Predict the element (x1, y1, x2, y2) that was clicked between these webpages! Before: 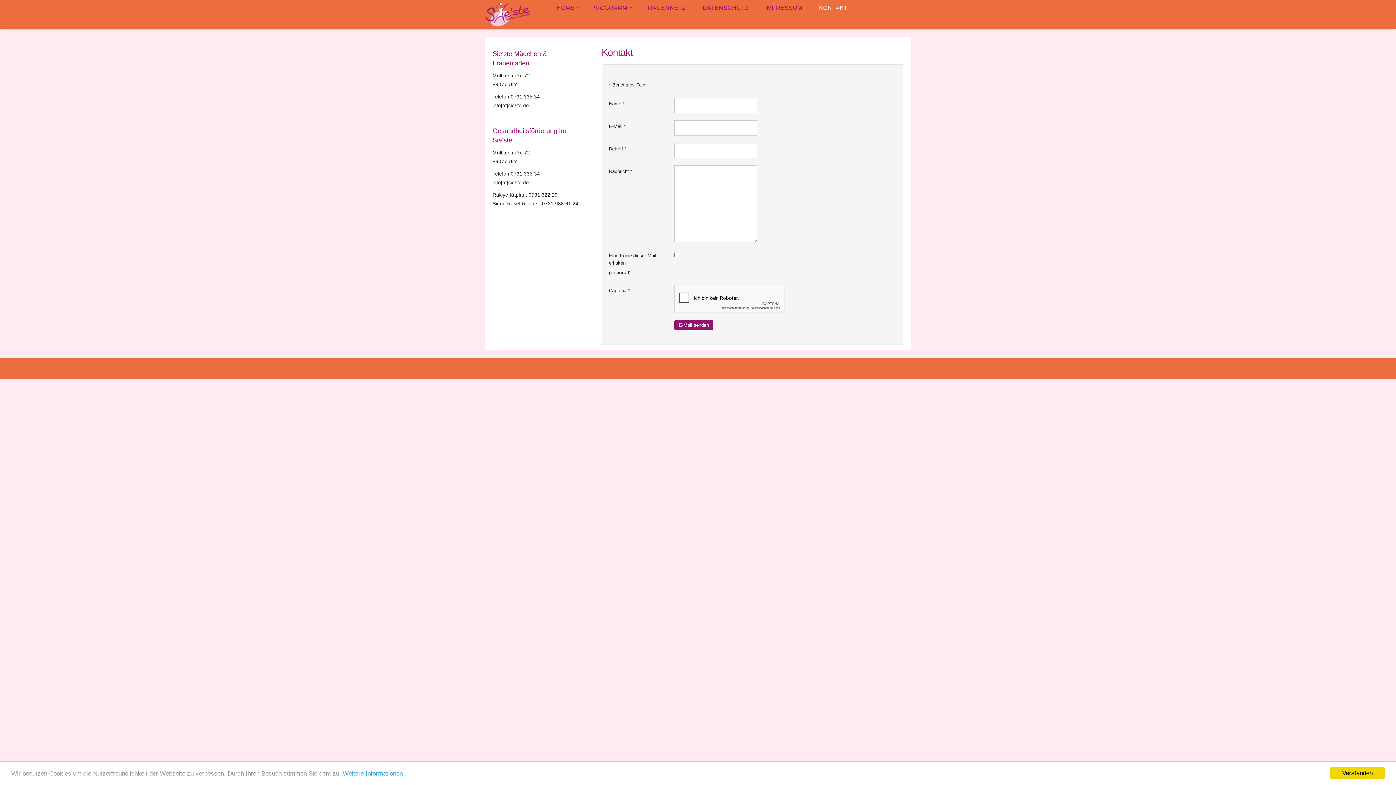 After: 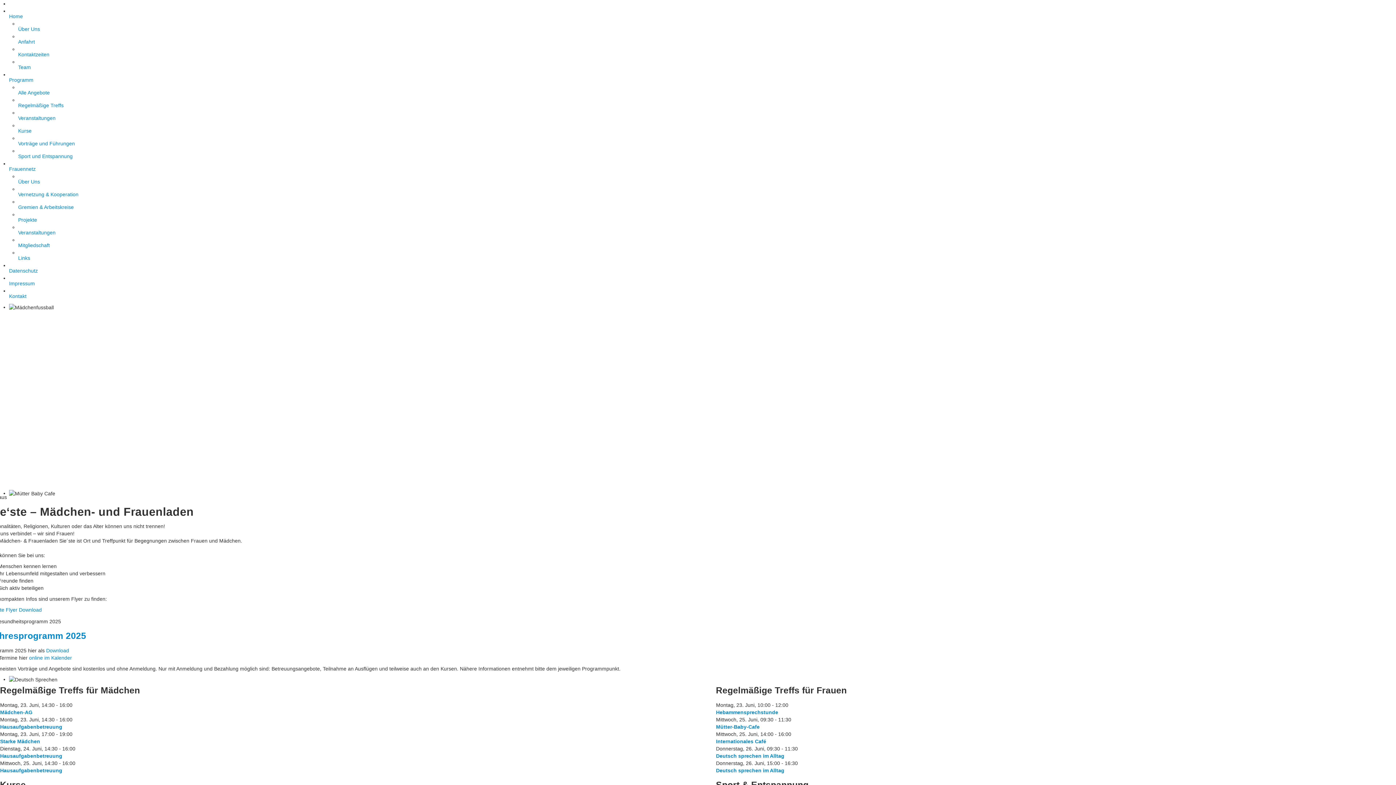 Action: bbox: (556, 0, 574, 18) label: HOME